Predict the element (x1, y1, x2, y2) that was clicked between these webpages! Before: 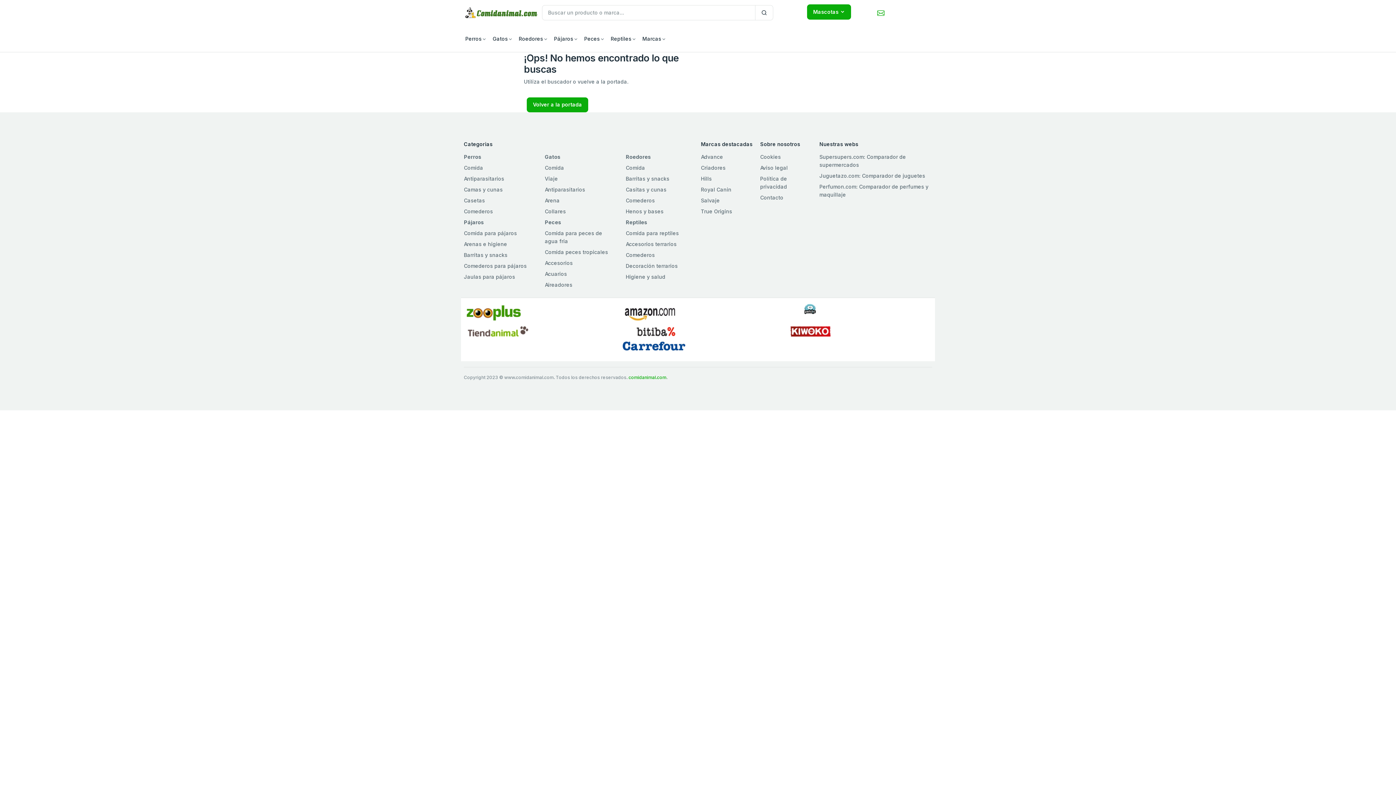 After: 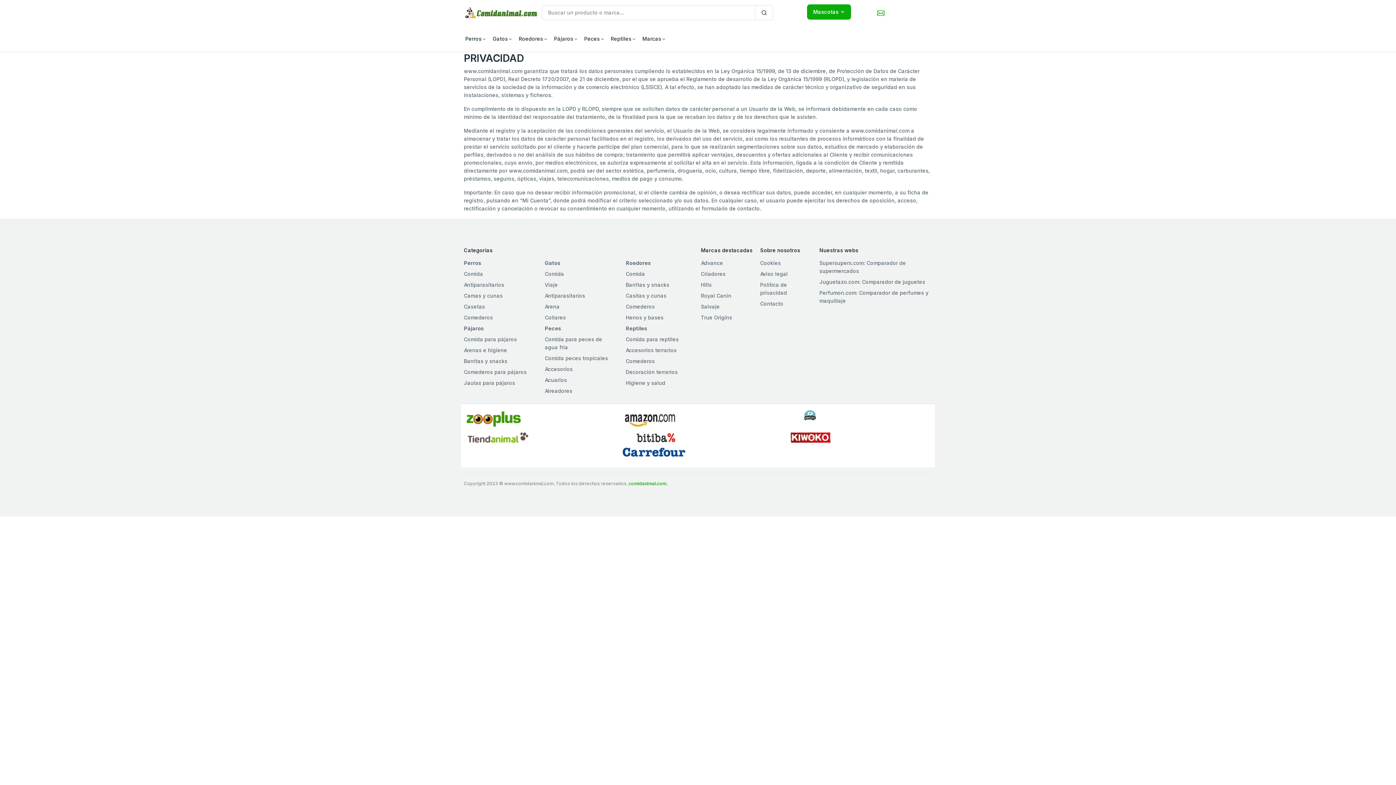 Action: bbox: (760, 174, 813, 190) label: Política de privacidad